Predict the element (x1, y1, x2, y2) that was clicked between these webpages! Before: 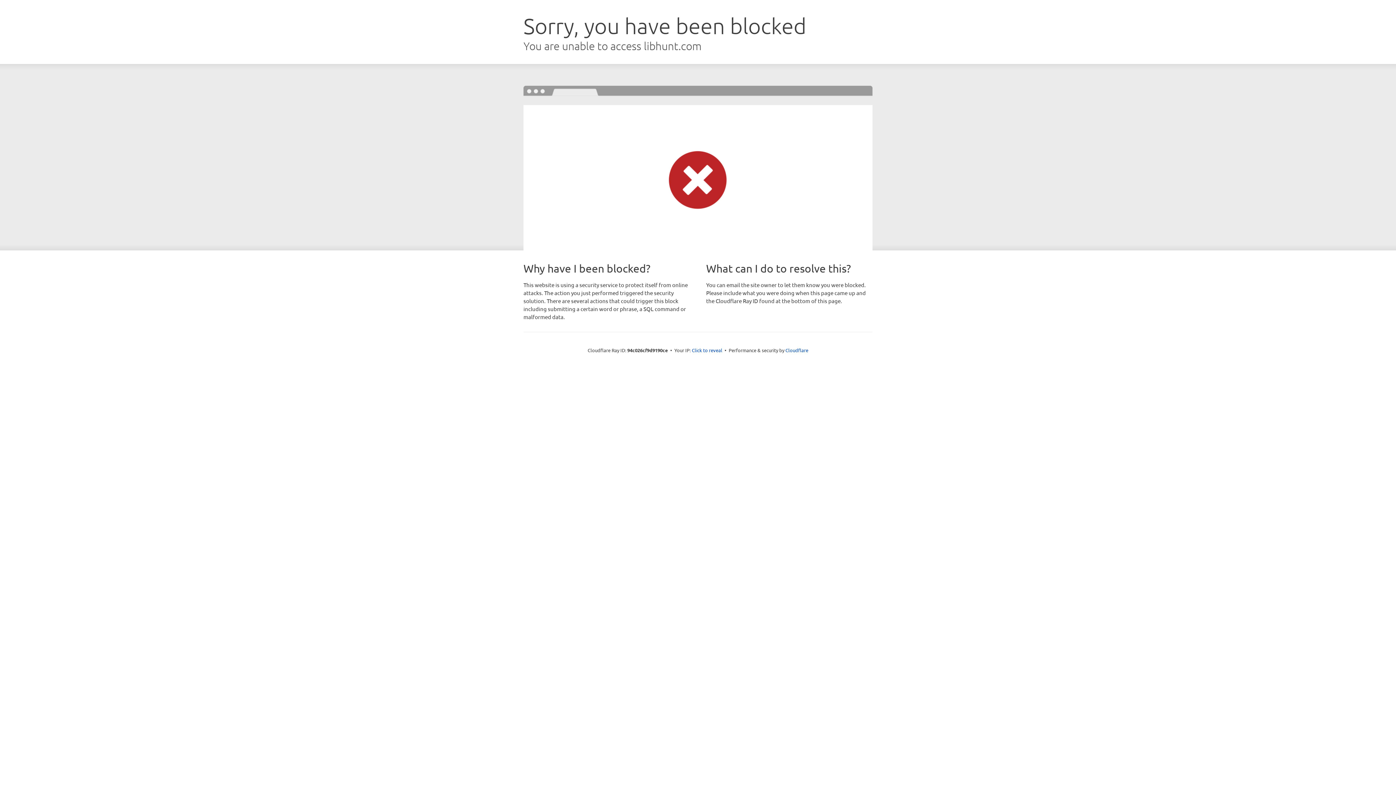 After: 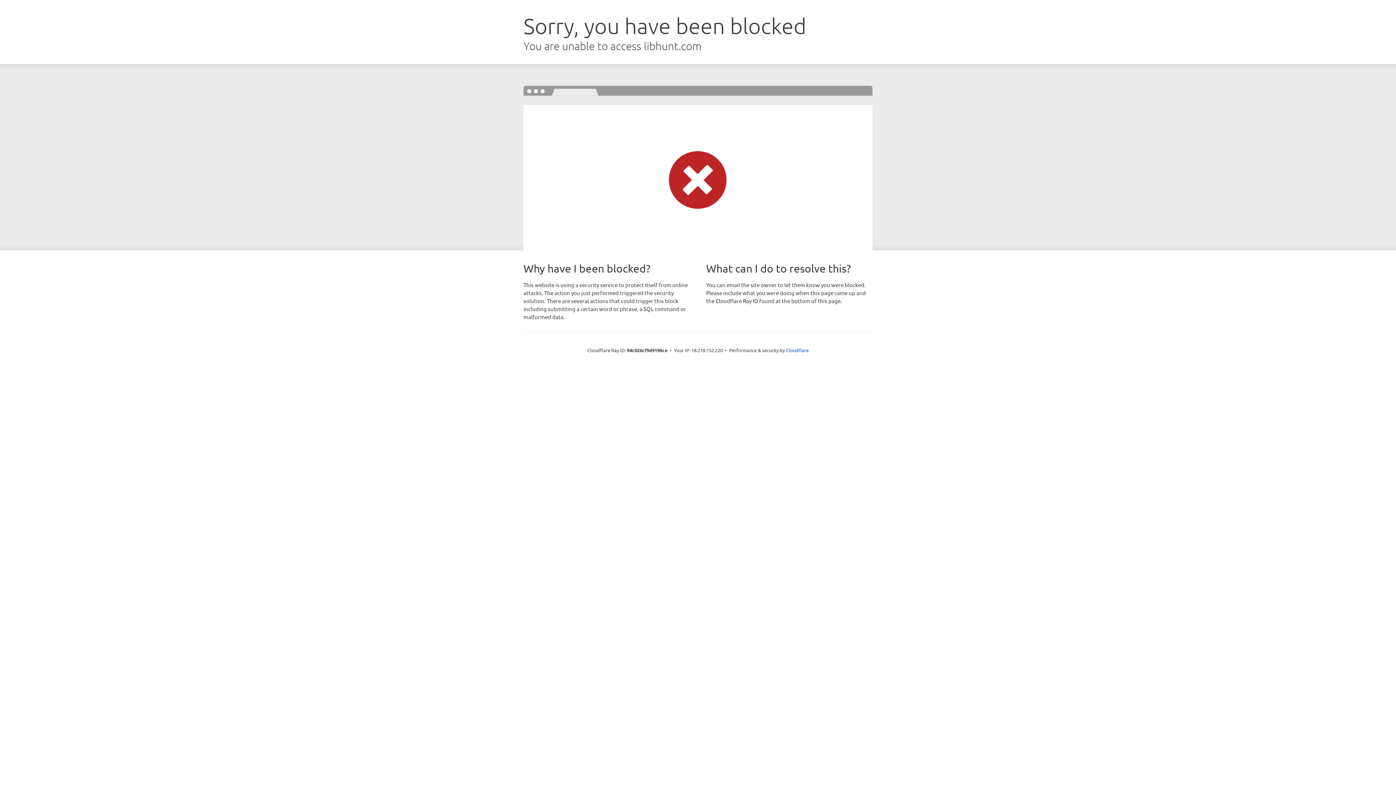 Action: bbox: (692, 346, 722, 353) label: Click to reveal